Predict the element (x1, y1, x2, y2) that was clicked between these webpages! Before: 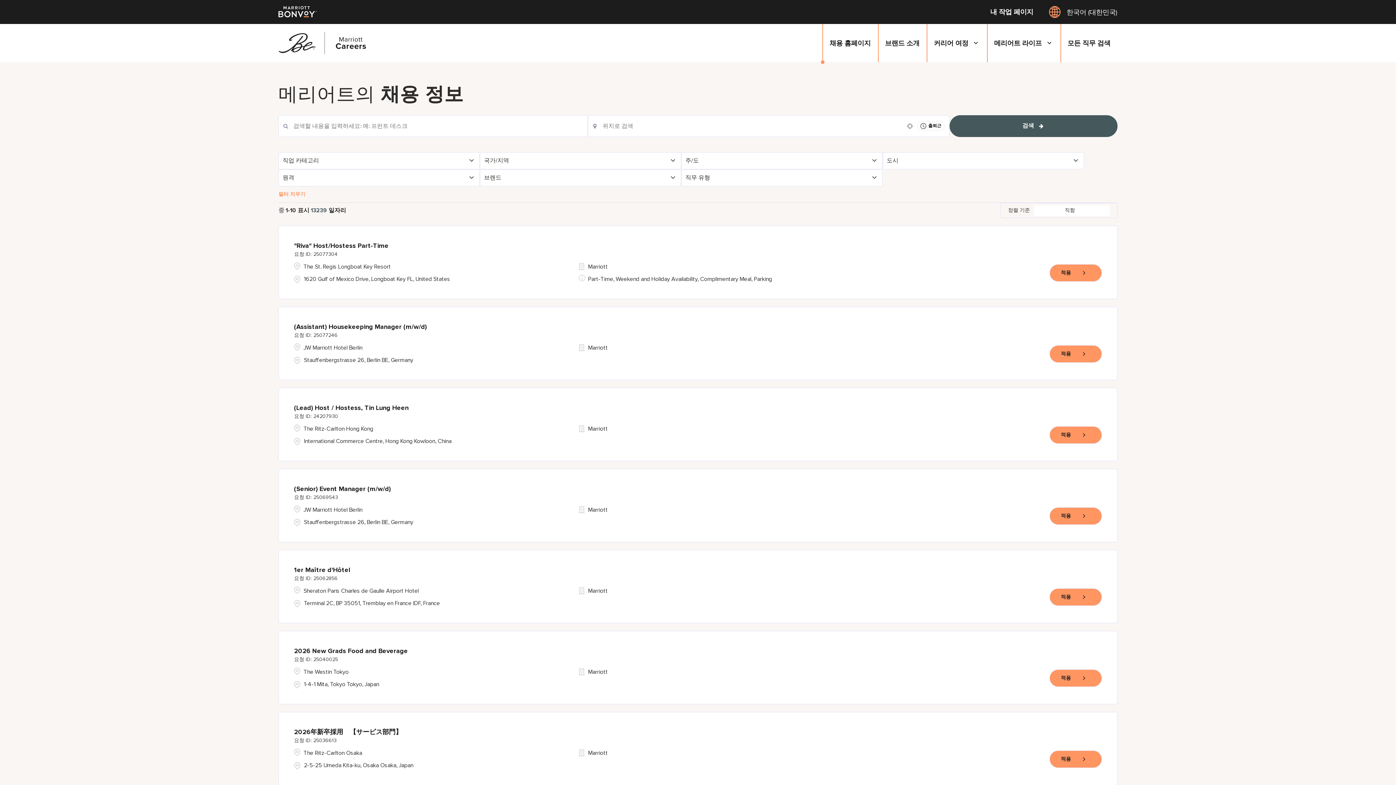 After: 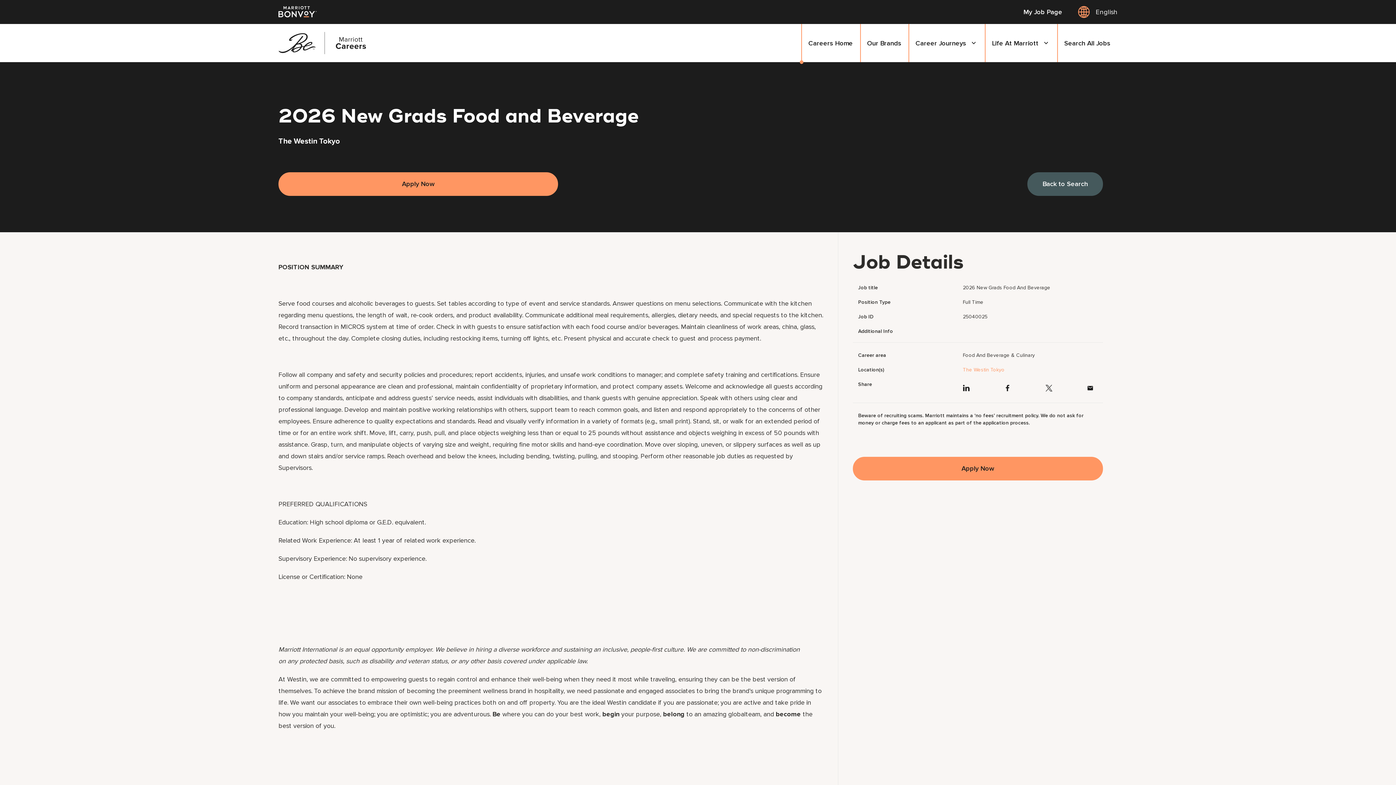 Action: bbox: (1049, 669, 1102, 687) label: 적용, 2026 New Grads Food and Beverage